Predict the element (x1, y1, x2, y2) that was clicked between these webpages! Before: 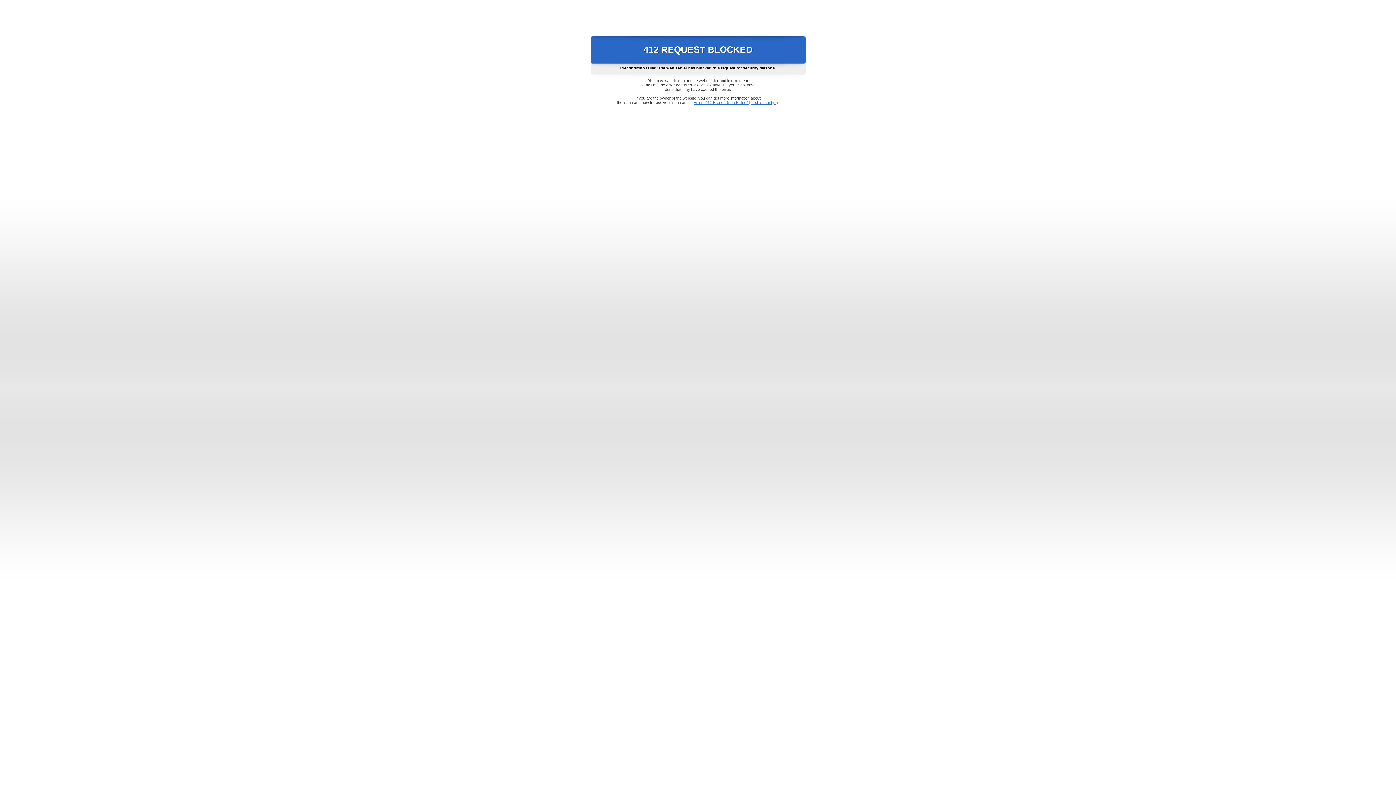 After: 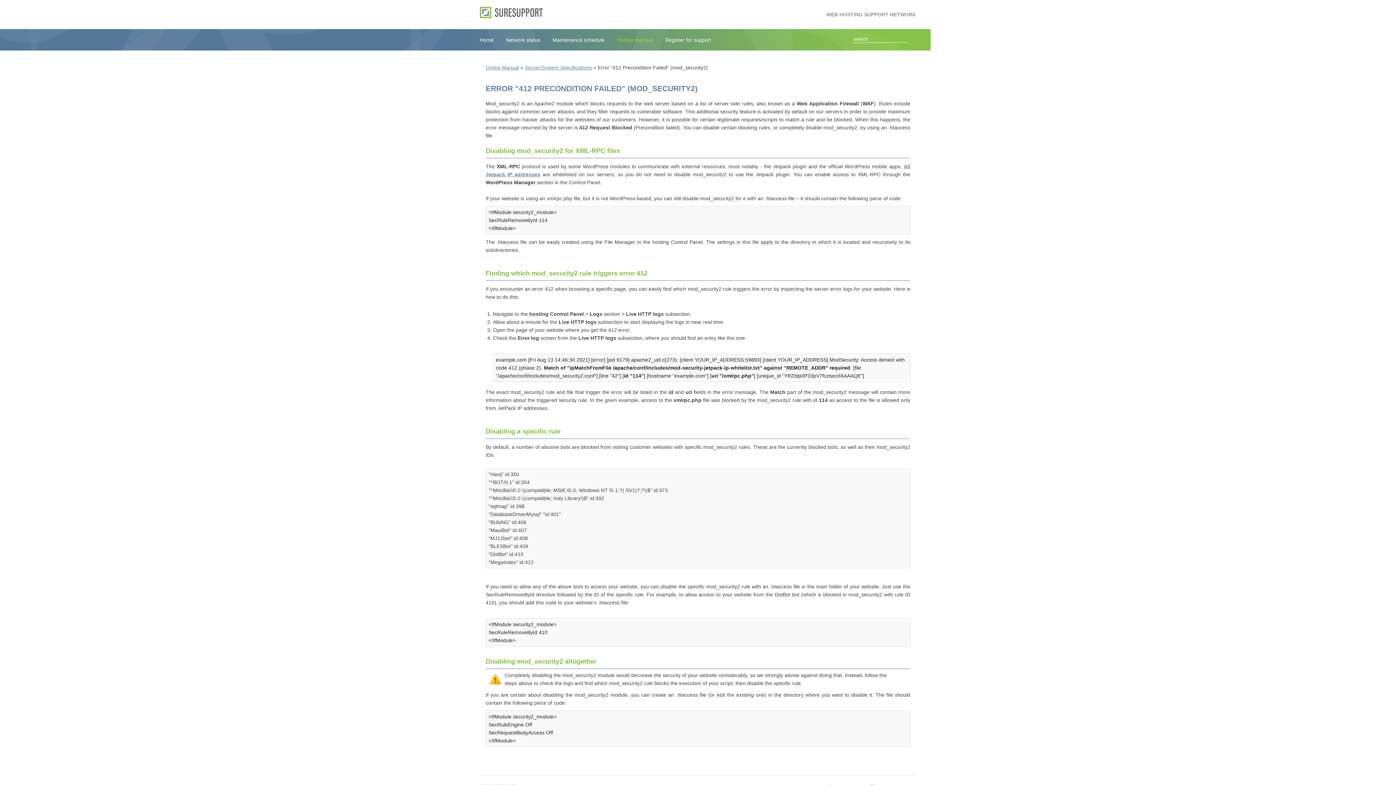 Action: label: Error "412 Precondition Failed" (mod_security2) bbox: (693, 100, 778, 104)